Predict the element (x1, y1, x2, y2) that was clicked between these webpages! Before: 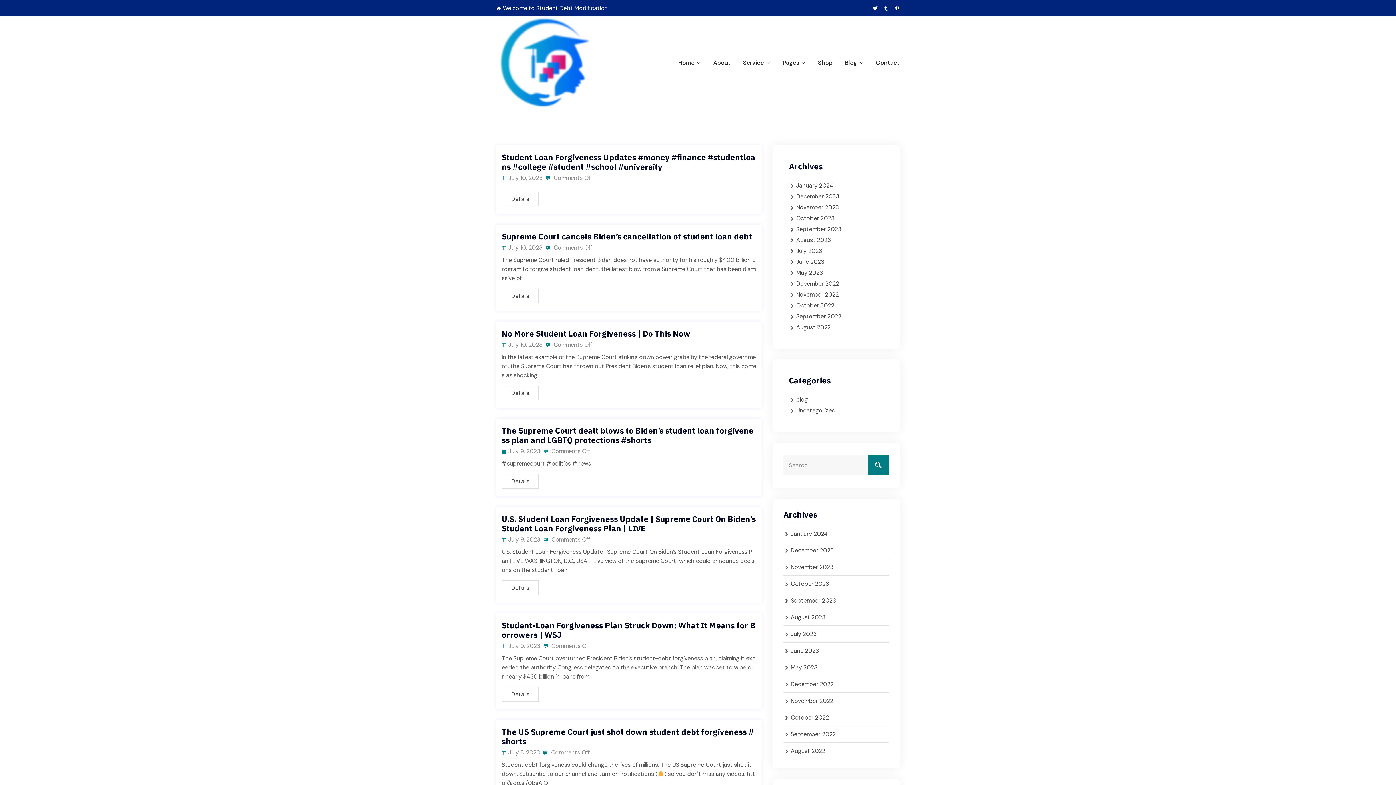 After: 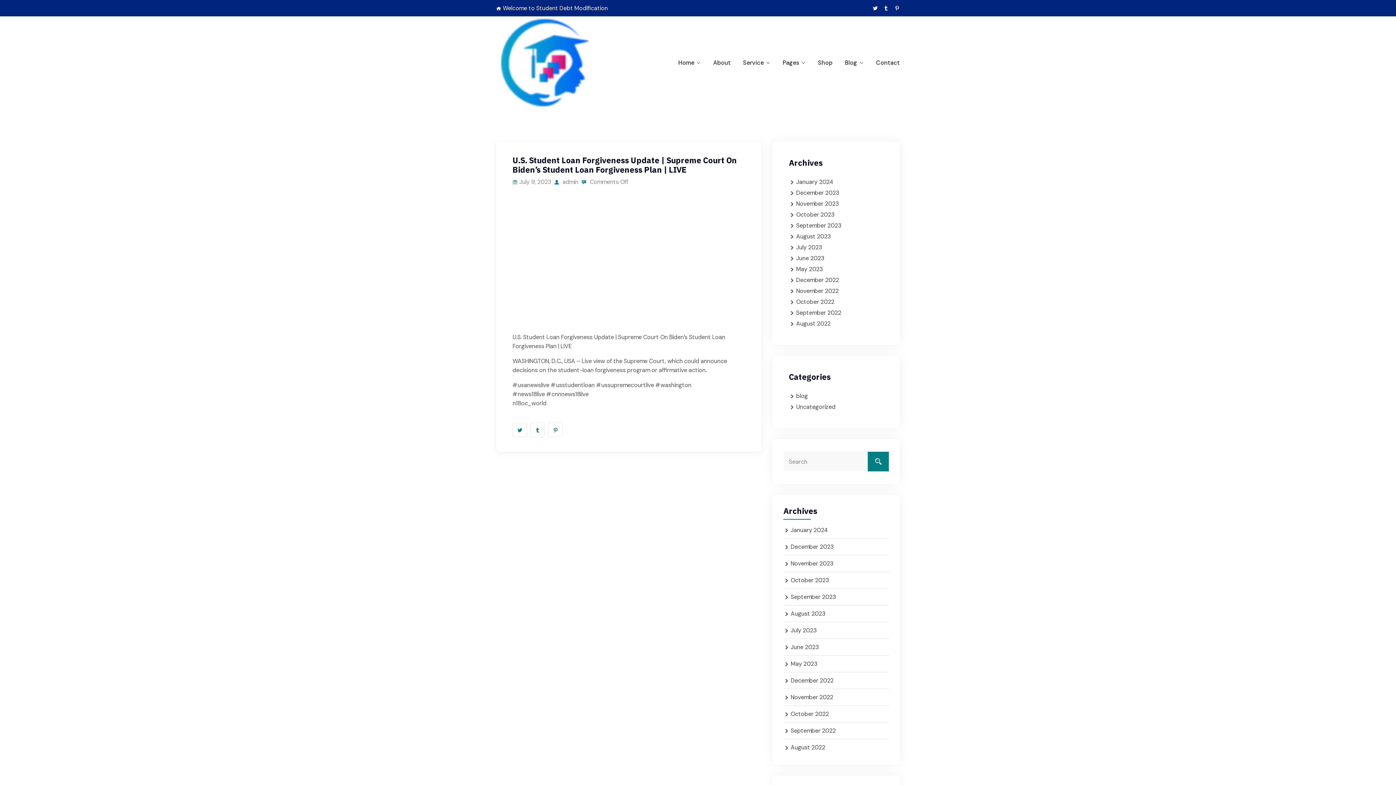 Action: label: U.S. Student Loan Forgiveness Update | Supreme Court On Biden’s Student Loan Forgiveness Plan | LIVE bbox: (501, 513, 756, 533)